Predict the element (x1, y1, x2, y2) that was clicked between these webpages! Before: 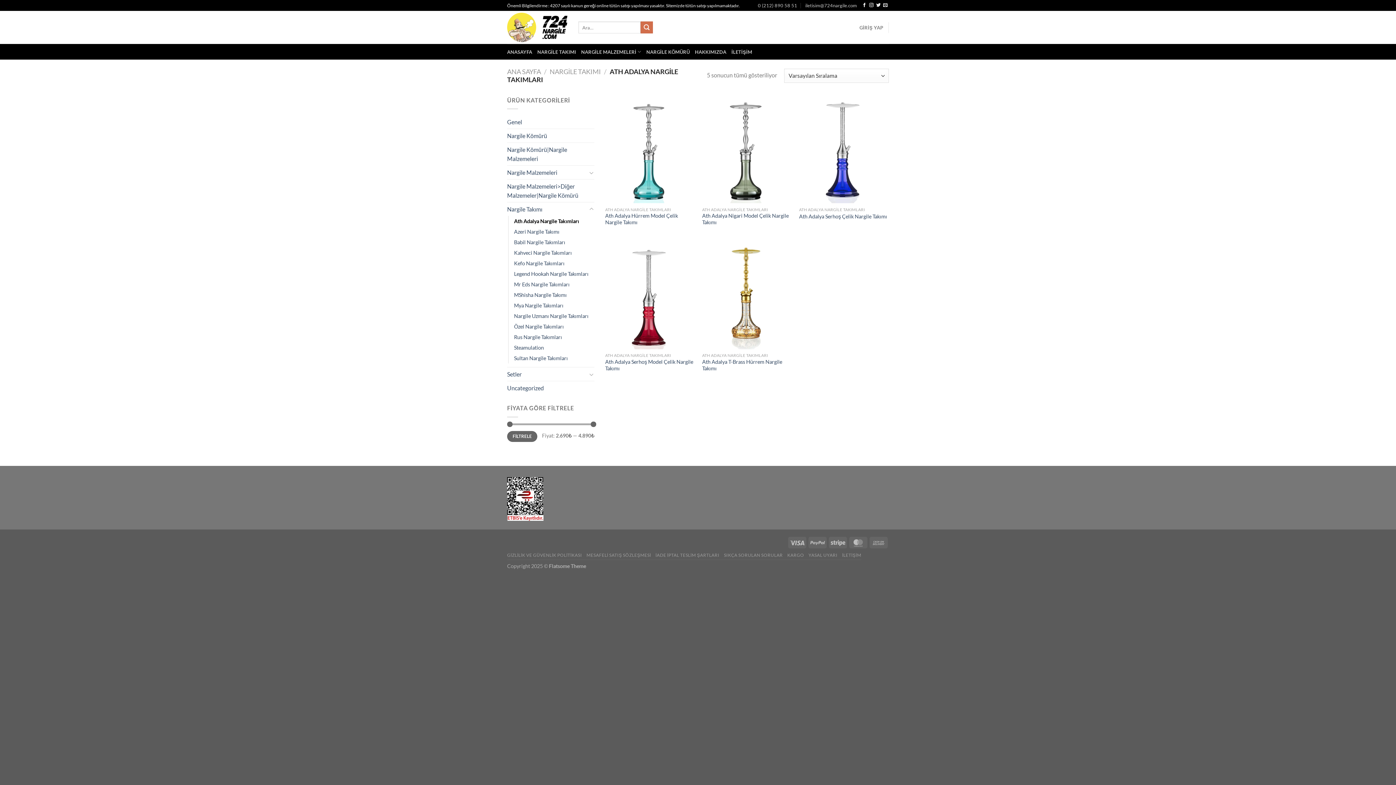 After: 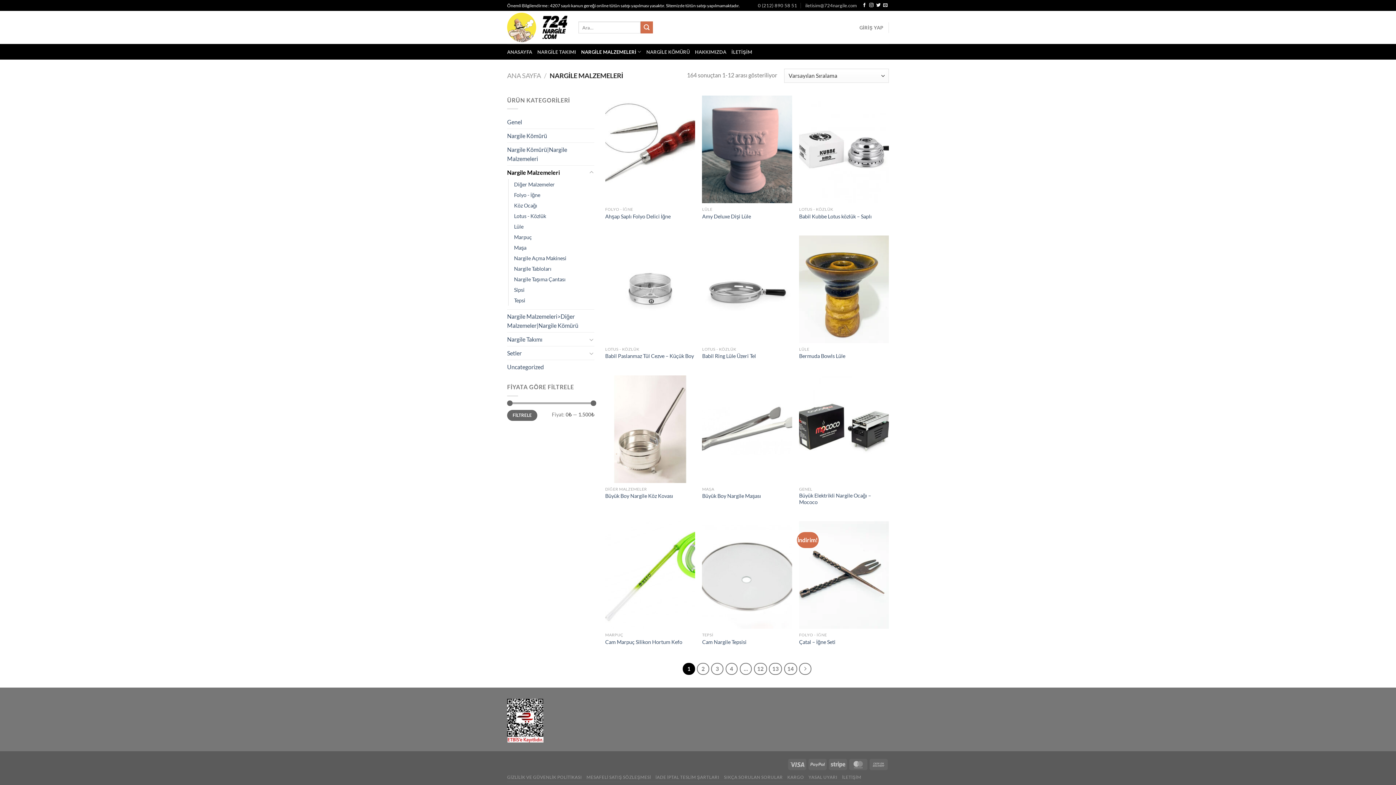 Action: label: Nargile Malzemeleri bbox: (507, 165, 587, 179)